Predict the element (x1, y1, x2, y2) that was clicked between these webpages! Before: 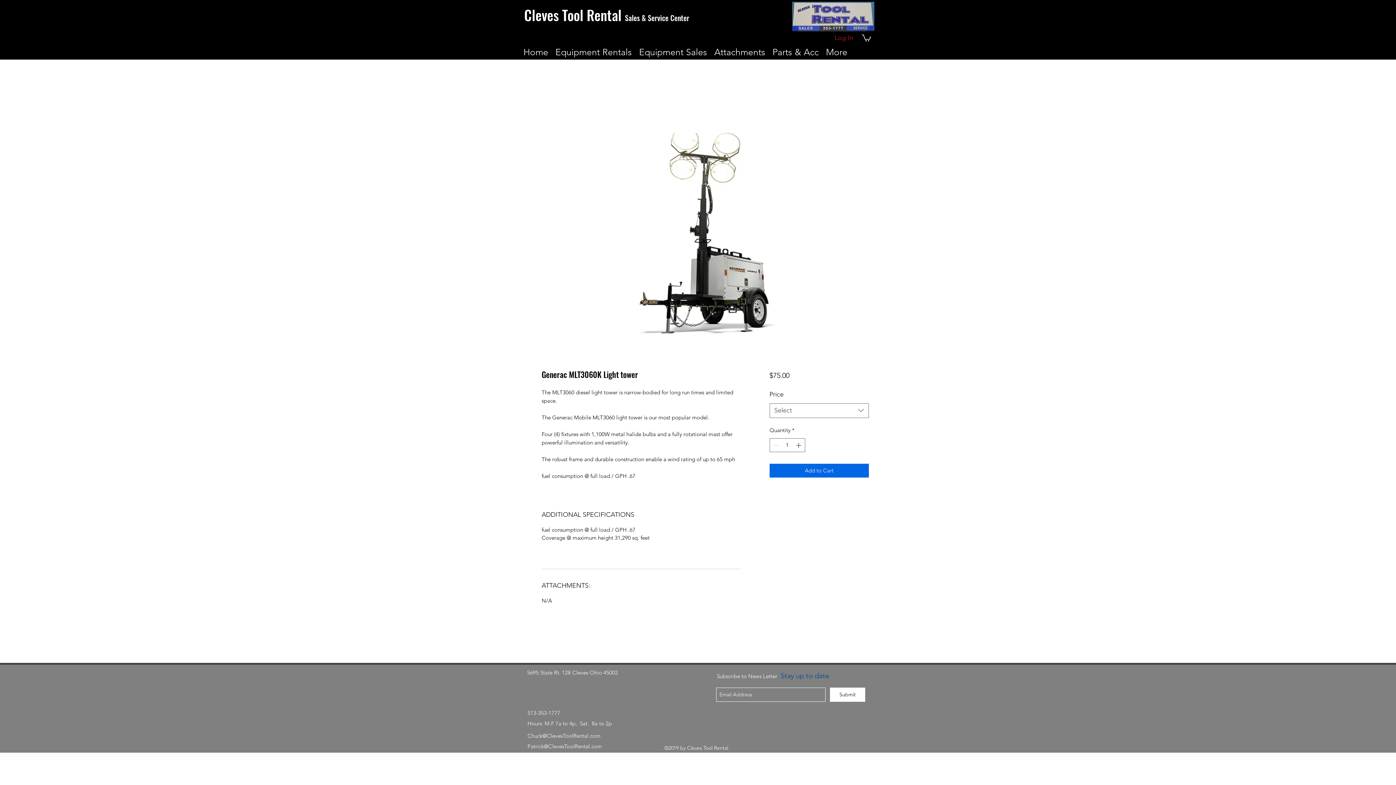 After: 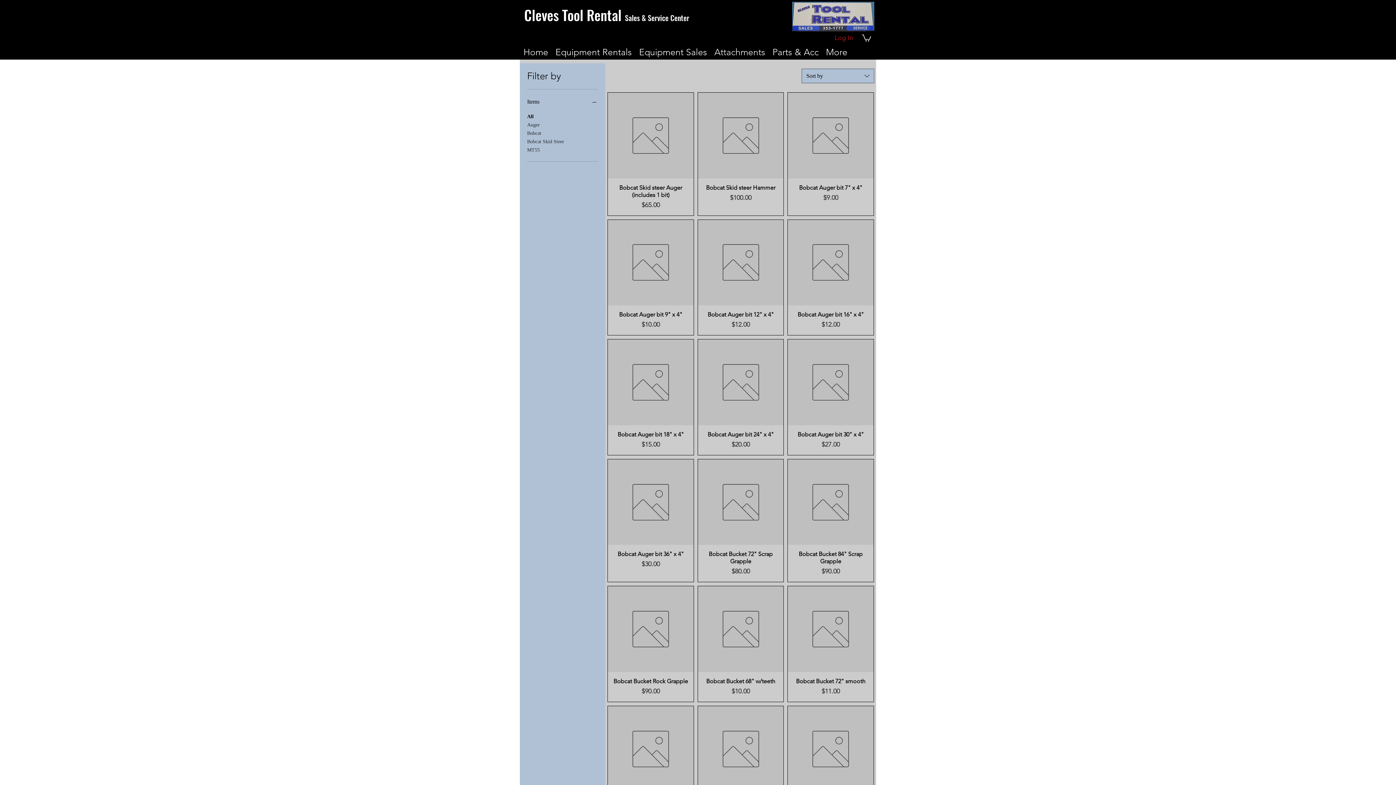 Action: label: Attachments bbox: (710, 44, 769, 59)